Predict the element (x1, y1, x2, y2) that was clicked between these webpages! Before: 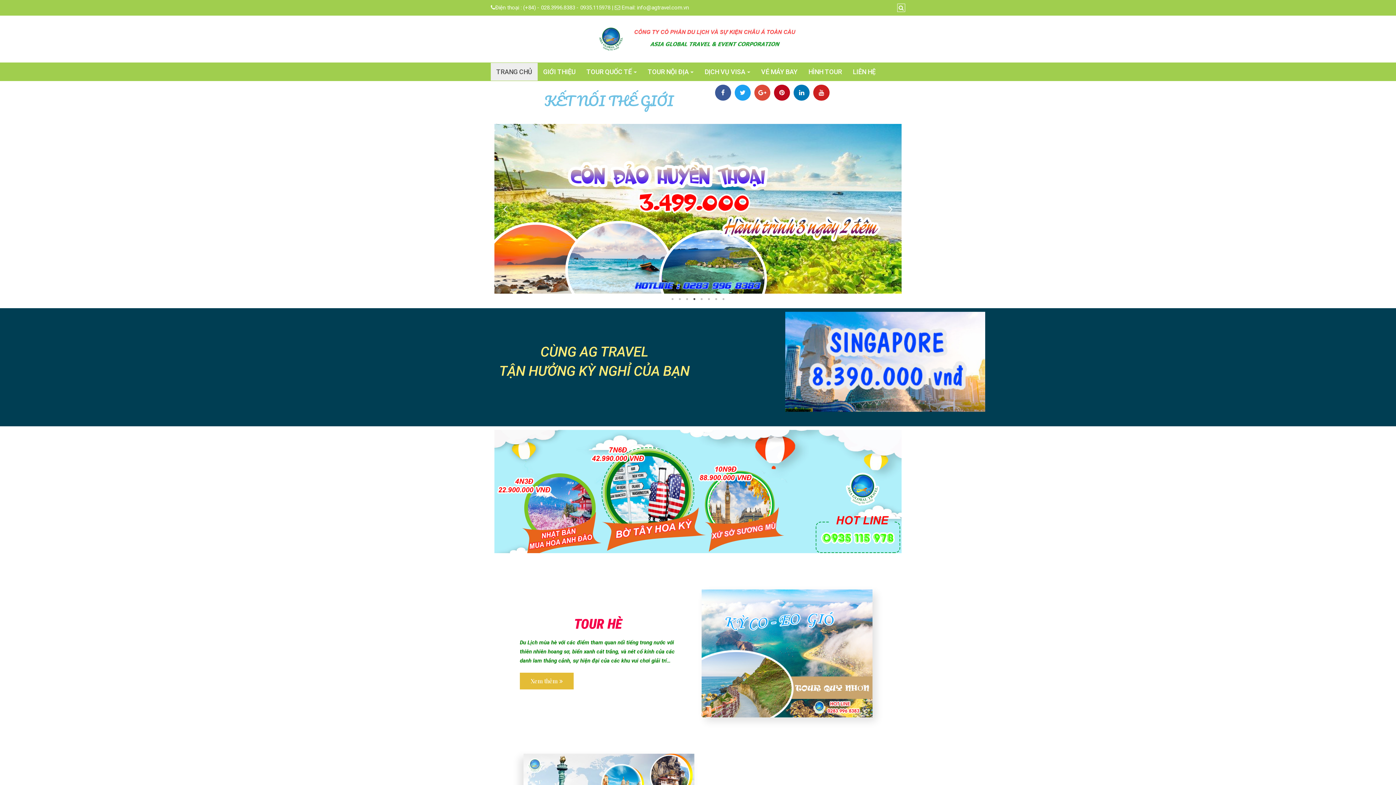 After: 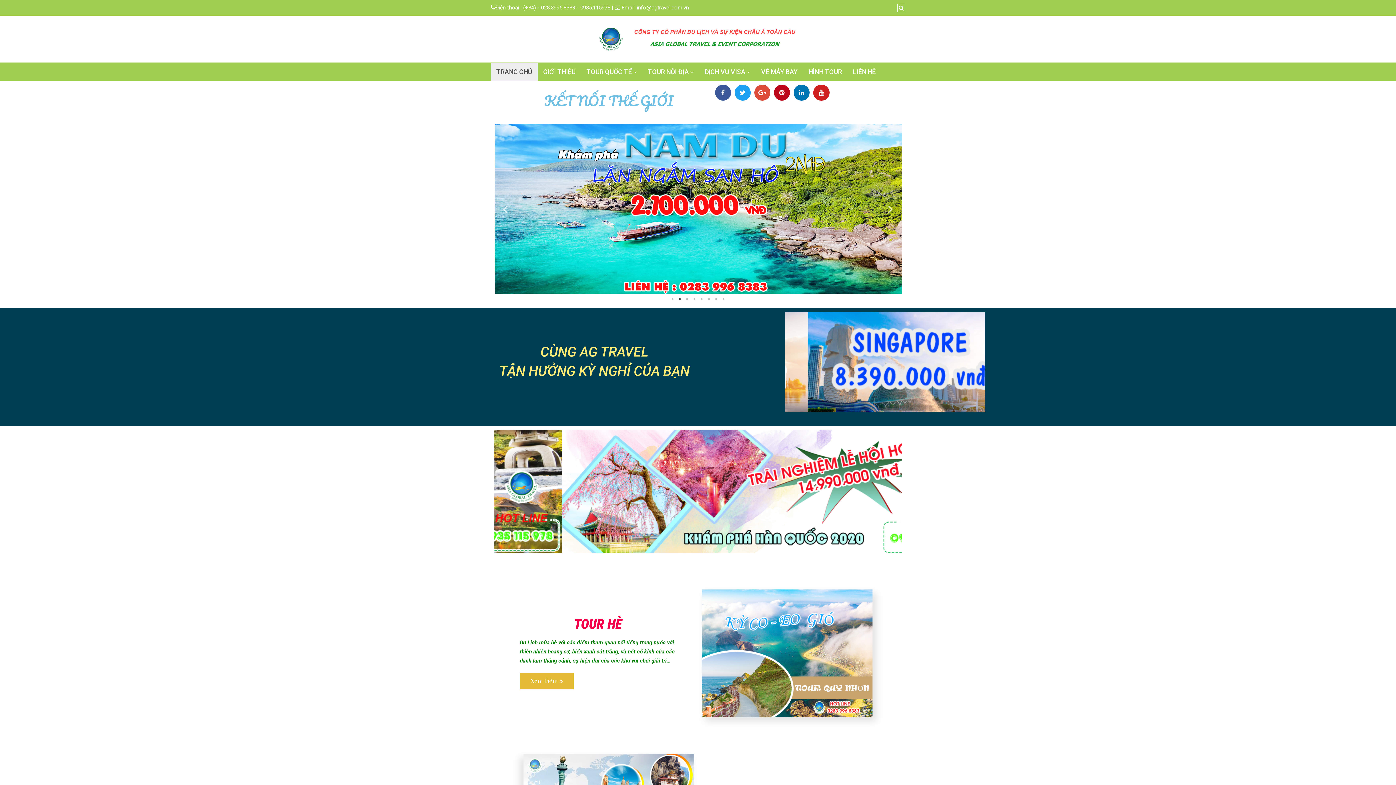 Action: label: info@agtravel.com.vn bbox: (637, 4, 689, 10)